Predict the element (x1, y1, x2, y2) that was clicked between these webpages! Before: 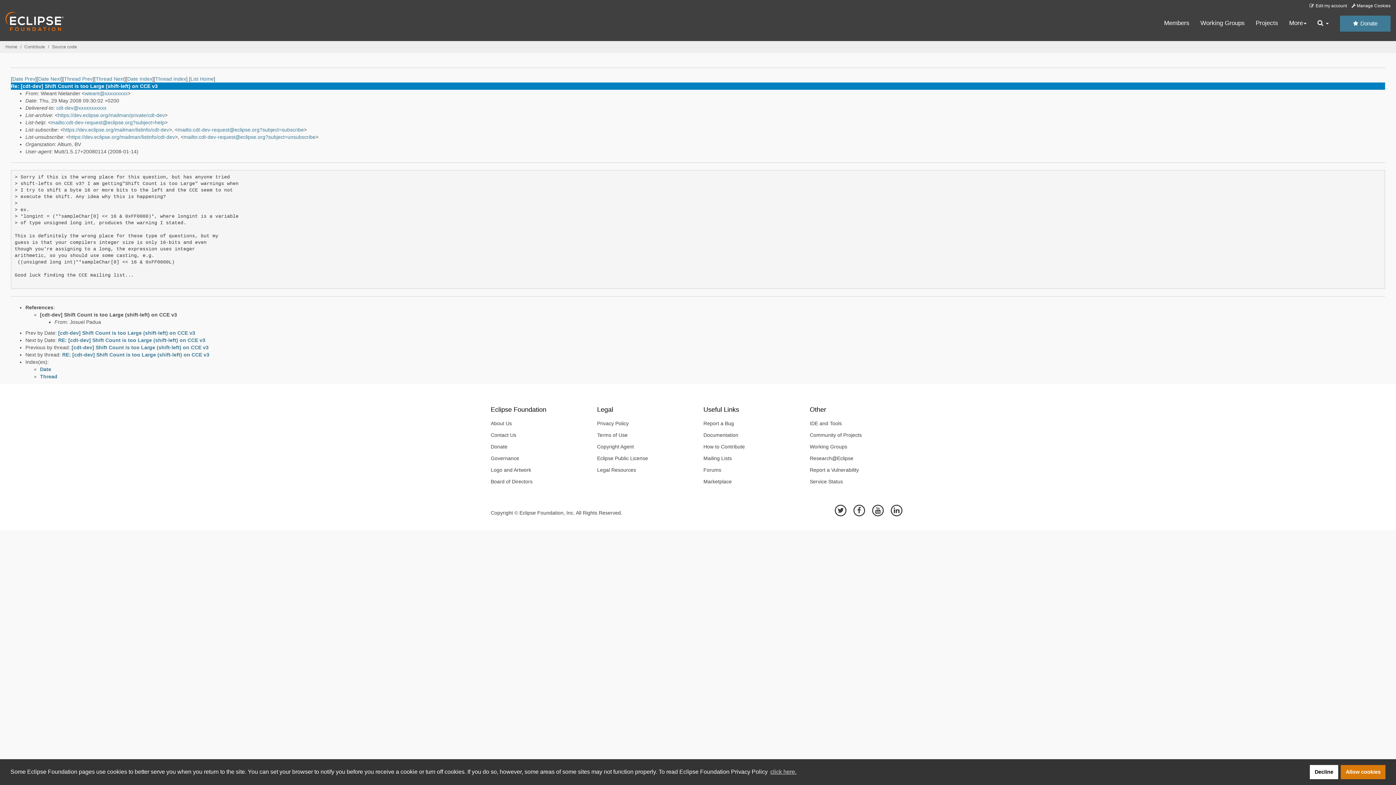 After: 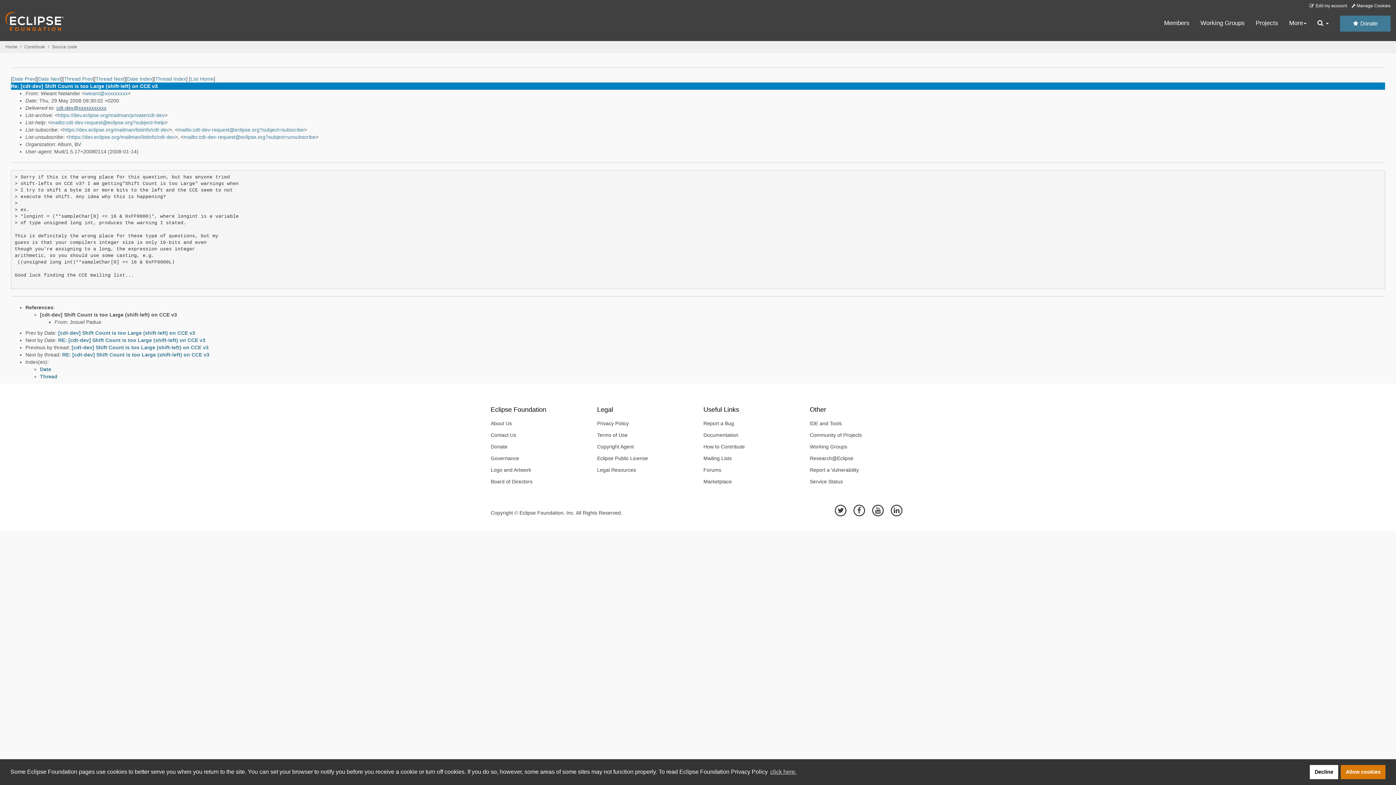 Action: label: cdt-dev@xxxxxxxxxxx bbox: (56, 105, 106, 110)